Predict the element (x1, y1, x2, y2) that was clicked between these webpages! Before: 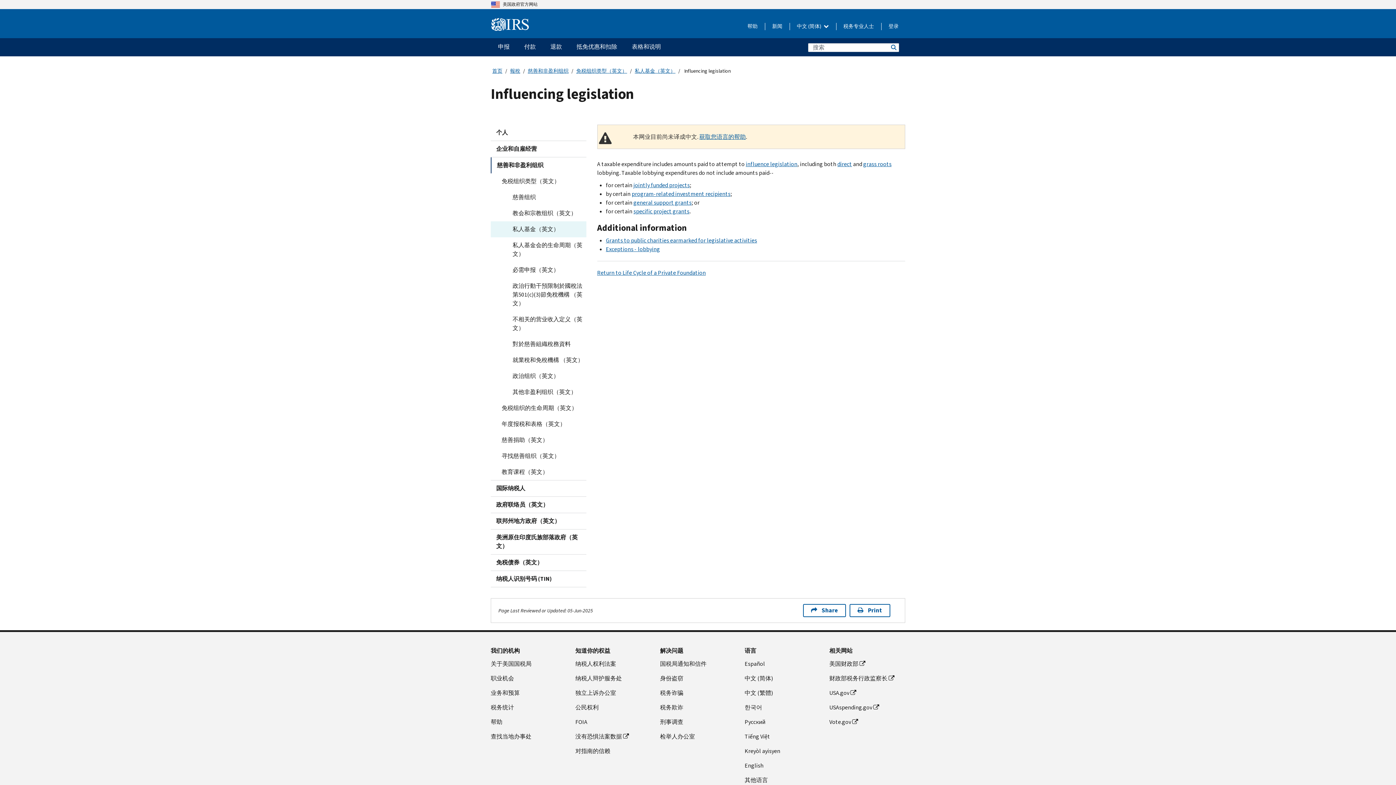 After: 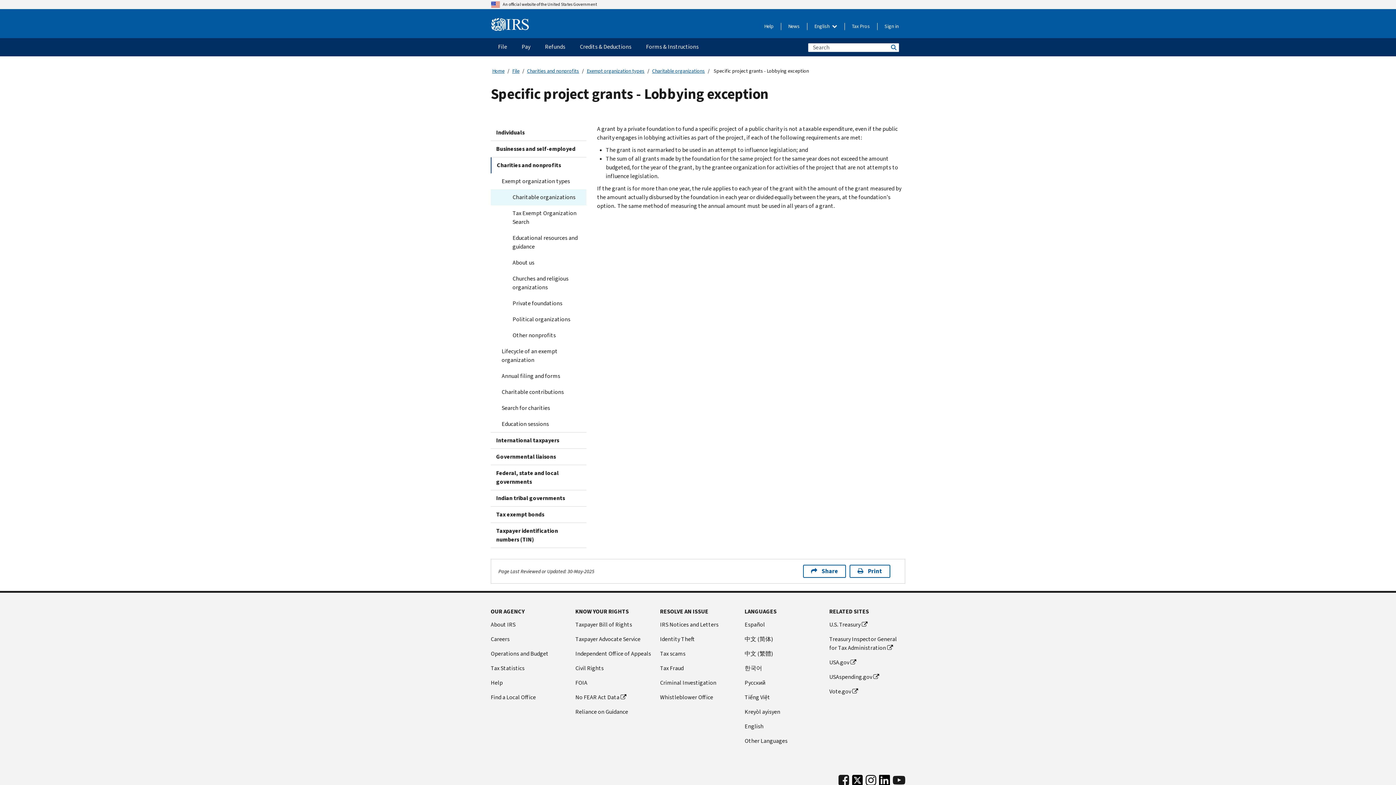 Action: label: specific project grants bbox: (633, 207, 689, 215)